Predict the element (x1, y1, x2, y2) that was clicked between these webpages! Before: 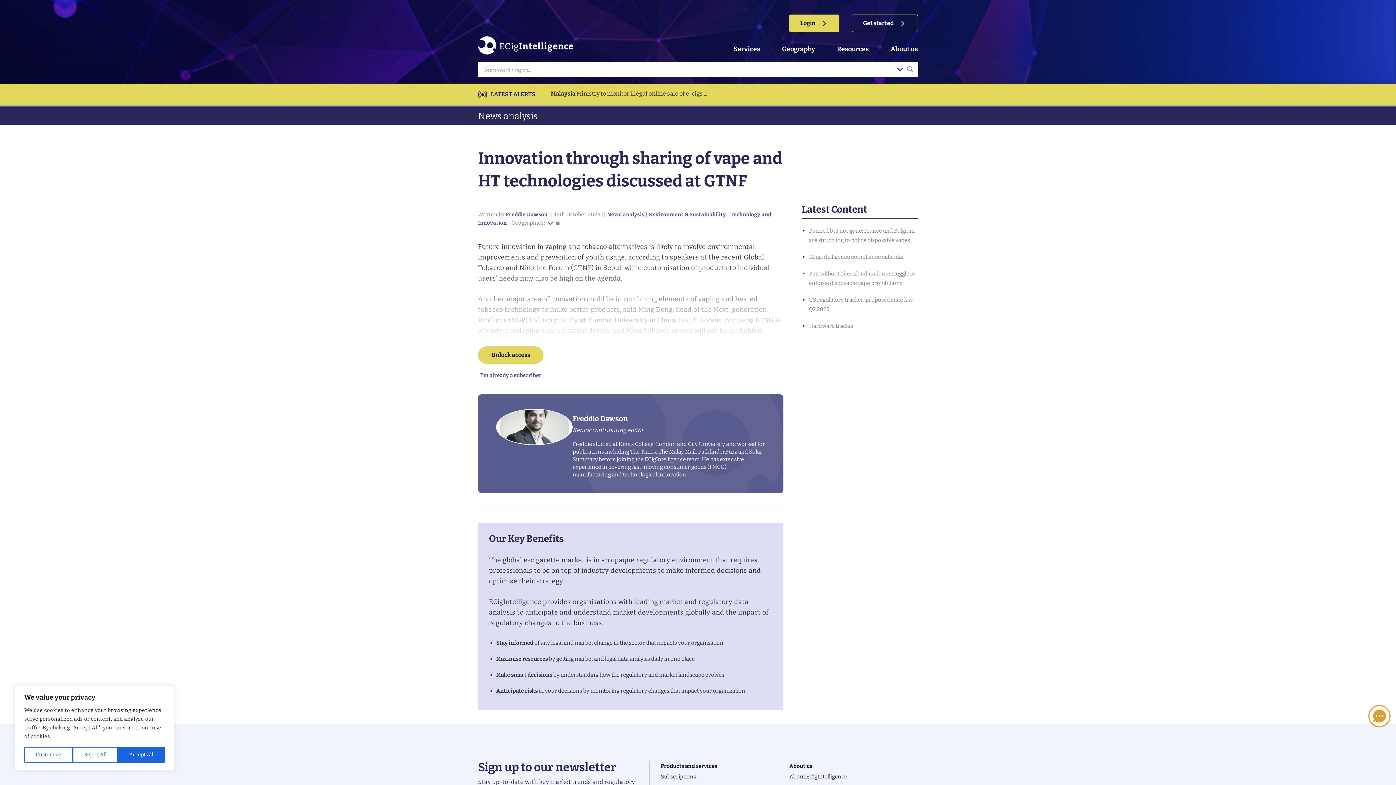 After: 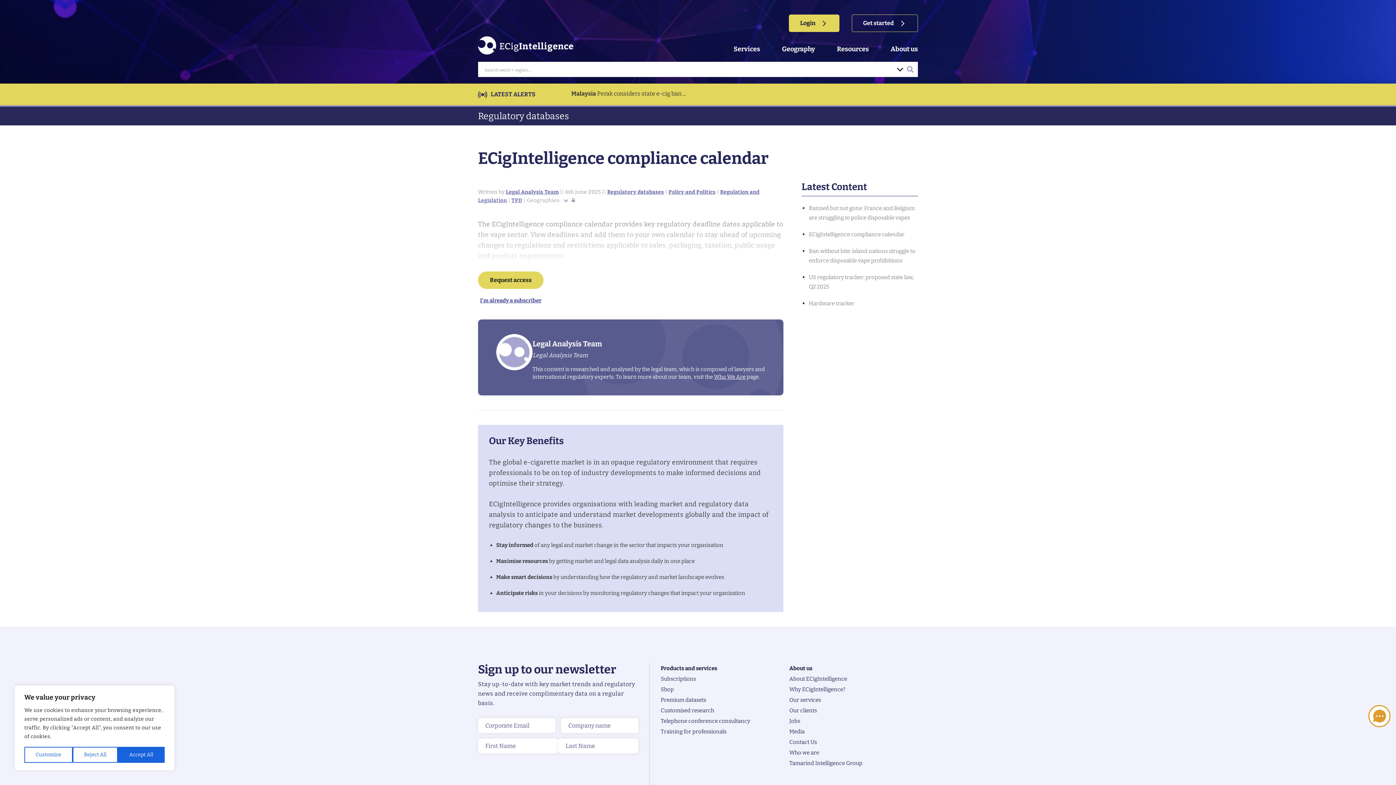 Action: label: ECigIntelligence compliance calendar bbox: (809, 253, 904, 260)